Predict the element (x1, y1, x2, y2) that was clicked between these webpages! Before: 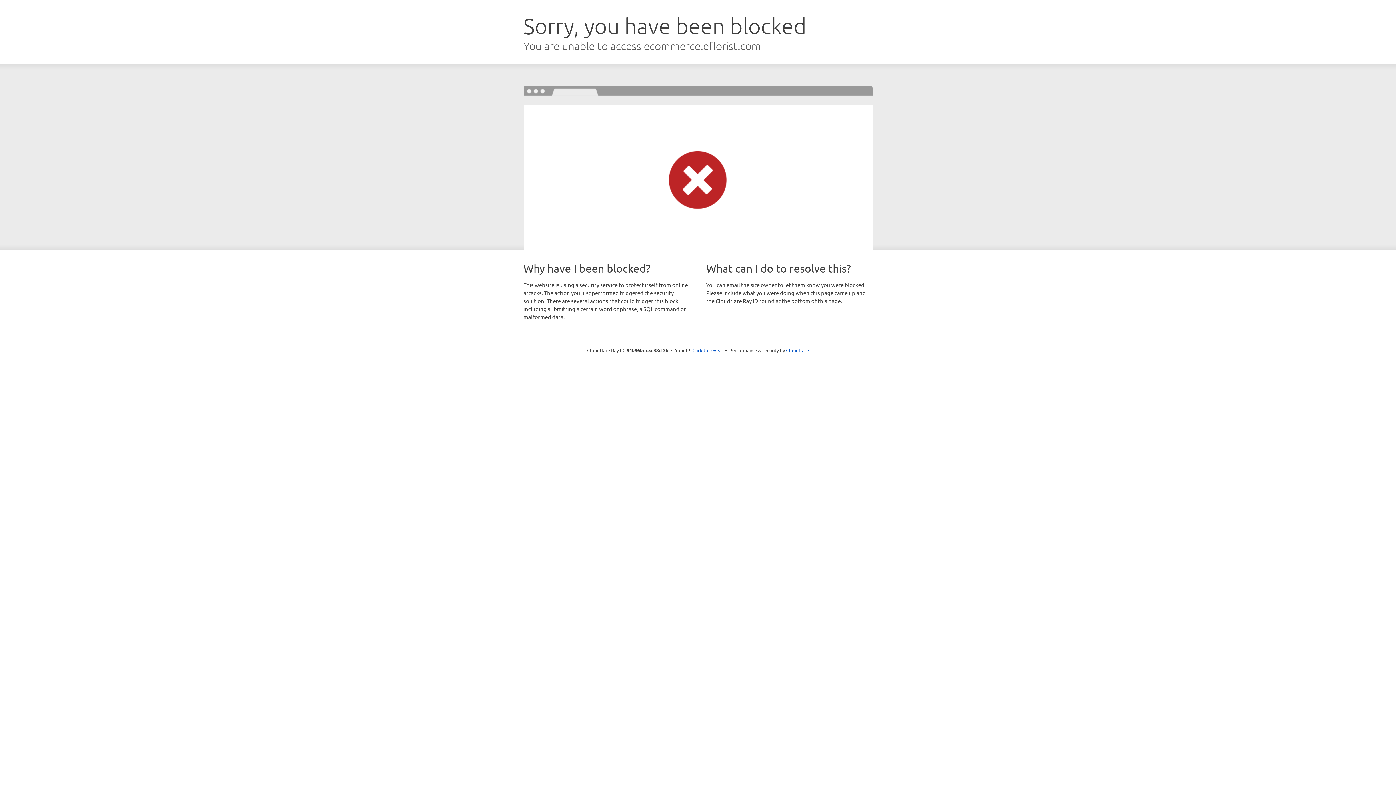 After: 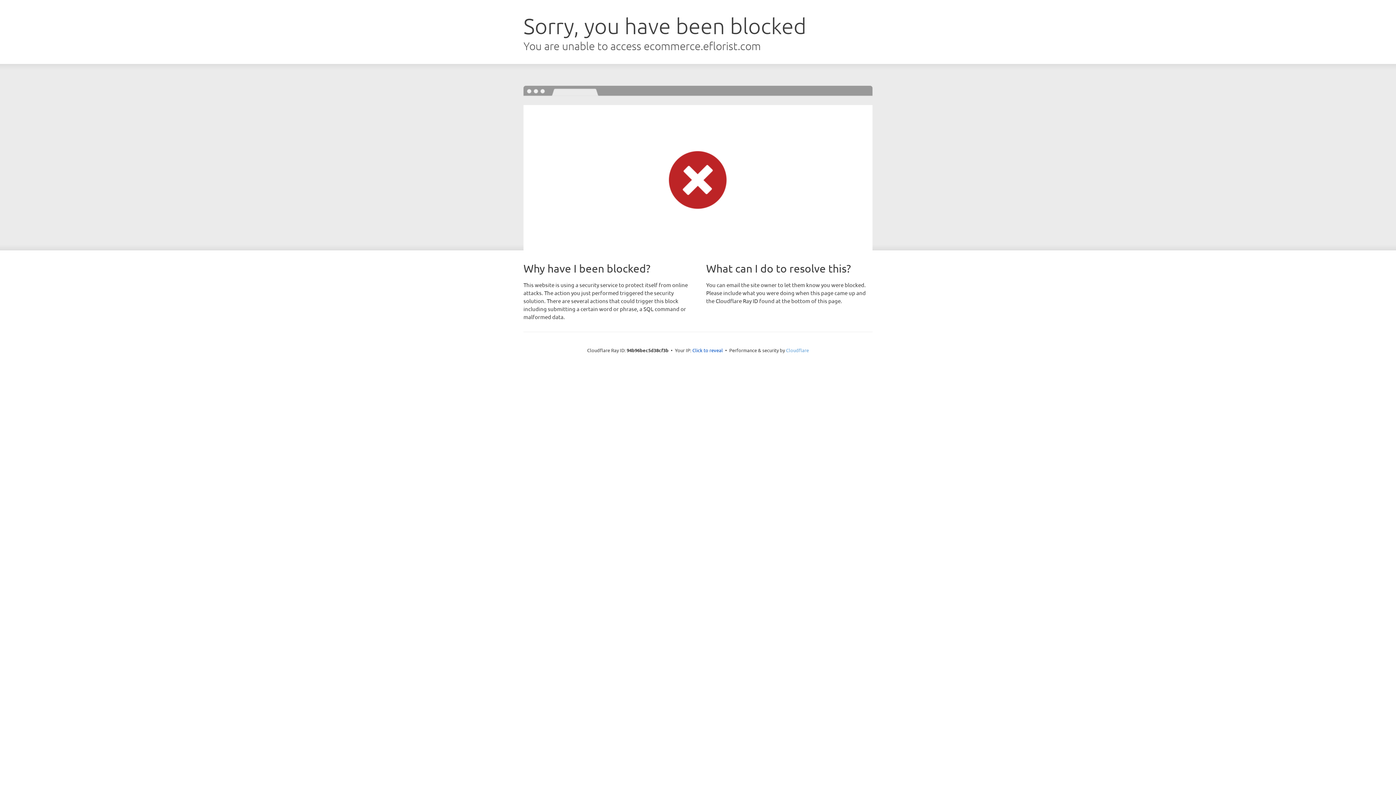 Action: bbox: (786, 347, 809, 353) label: Cloudflare